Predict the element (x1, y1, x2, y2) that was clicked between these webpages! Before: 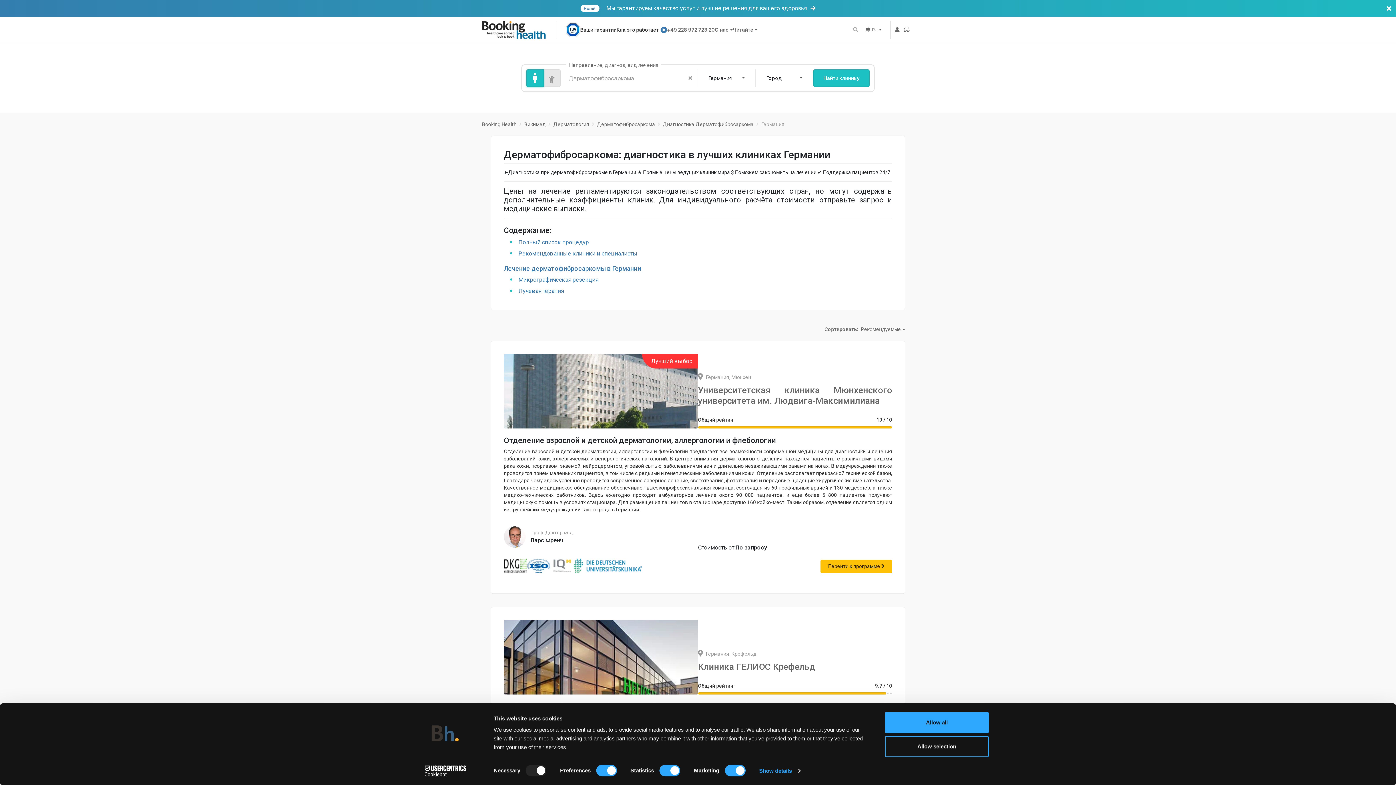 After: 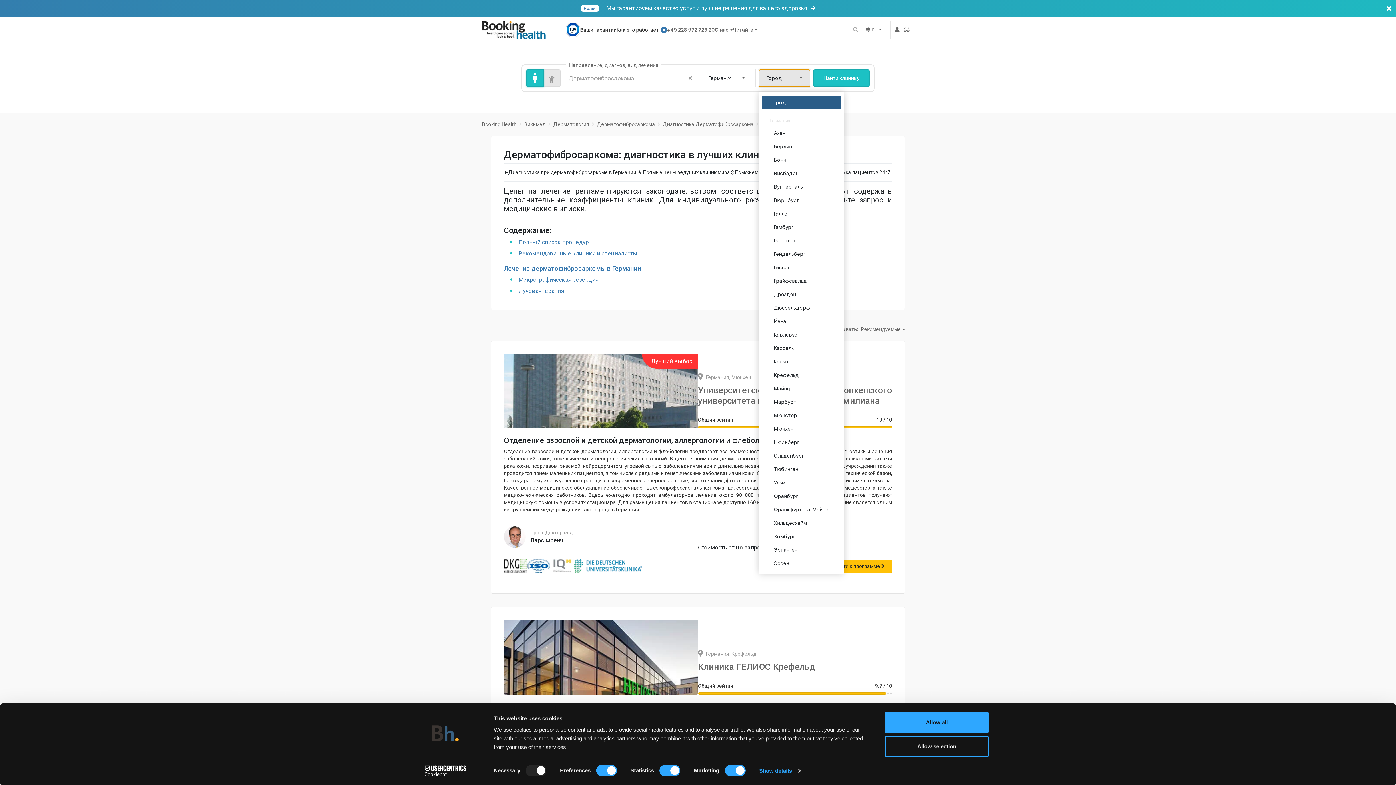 Action: label: Город bbox: (758, 69, 810, 86)